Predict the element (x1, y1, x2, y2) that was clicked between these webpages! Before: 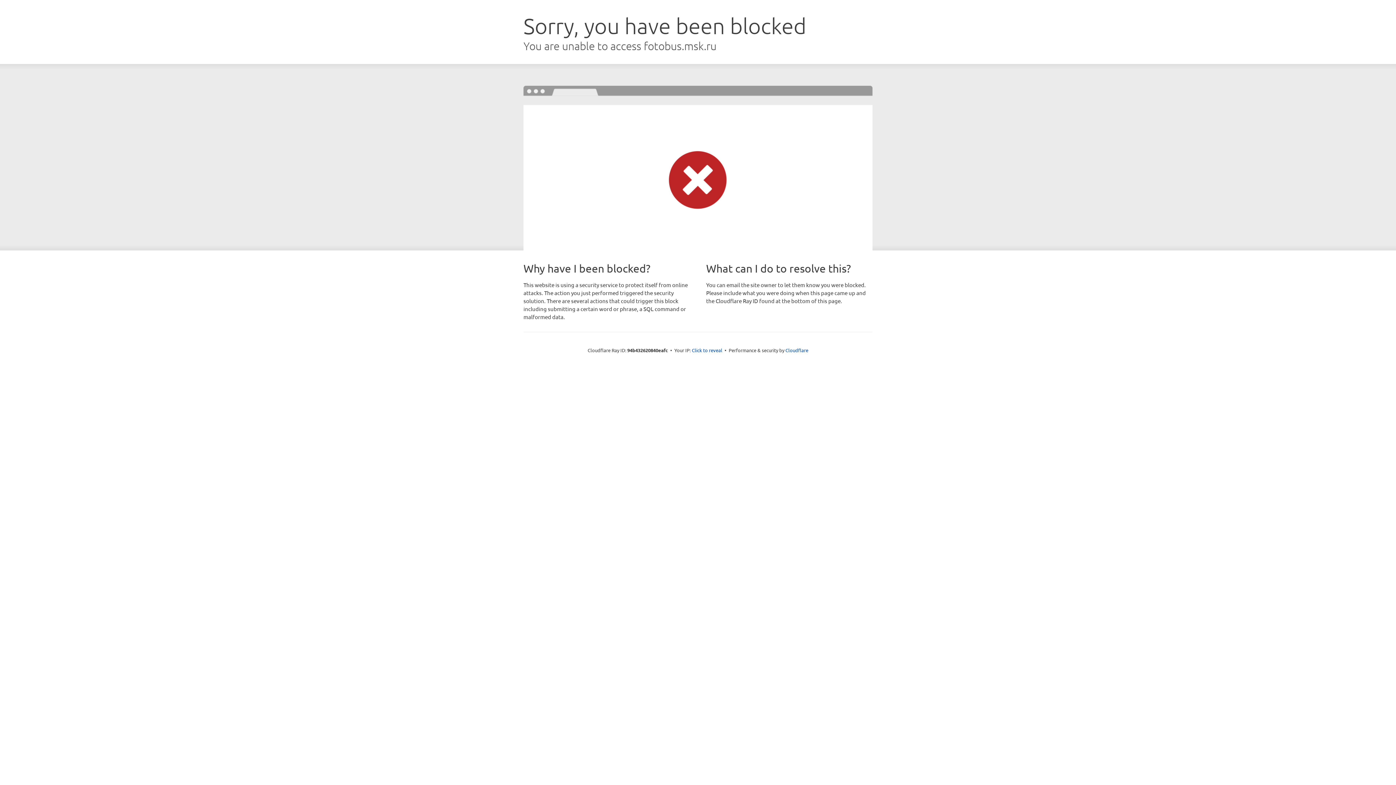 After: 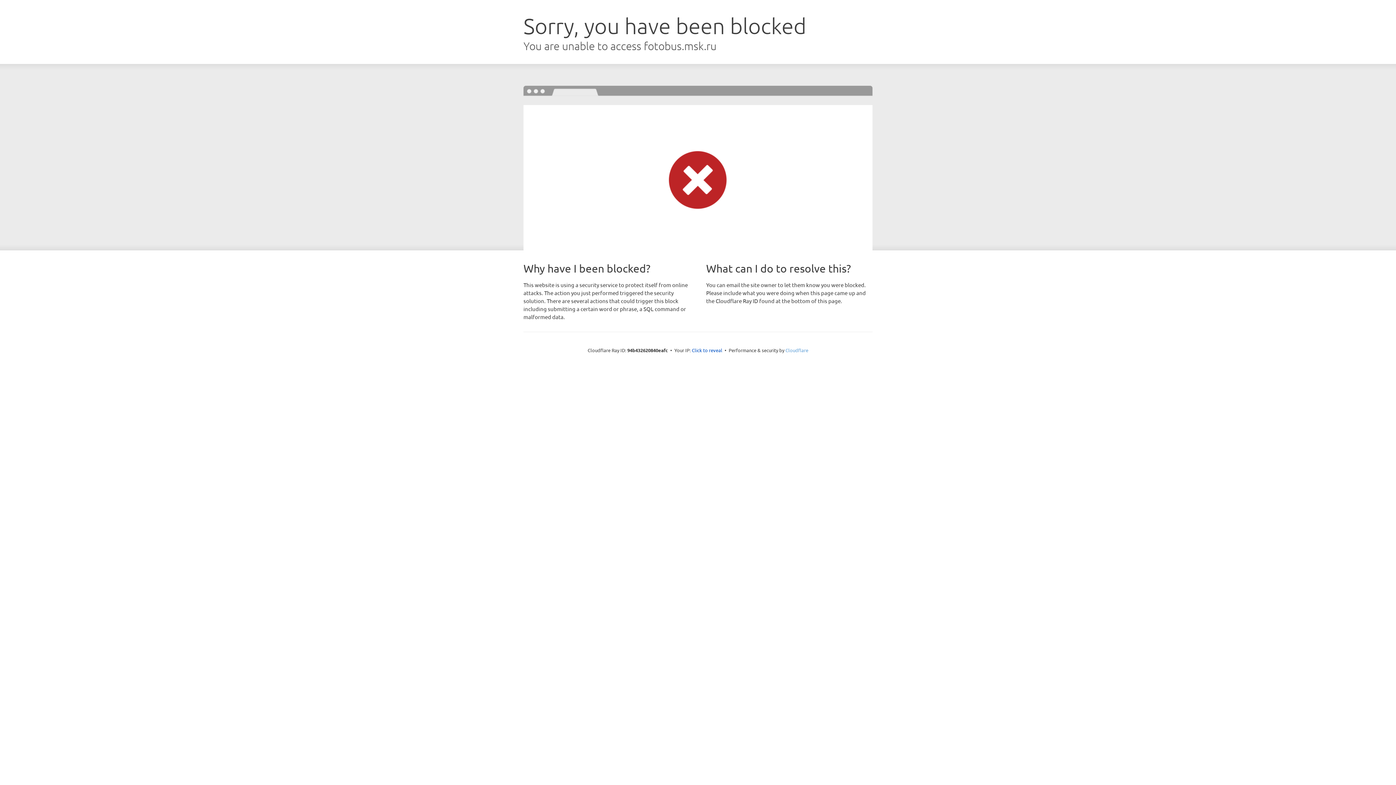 Action: bbox: (785, 347, 808, 353) label: Cloudflare